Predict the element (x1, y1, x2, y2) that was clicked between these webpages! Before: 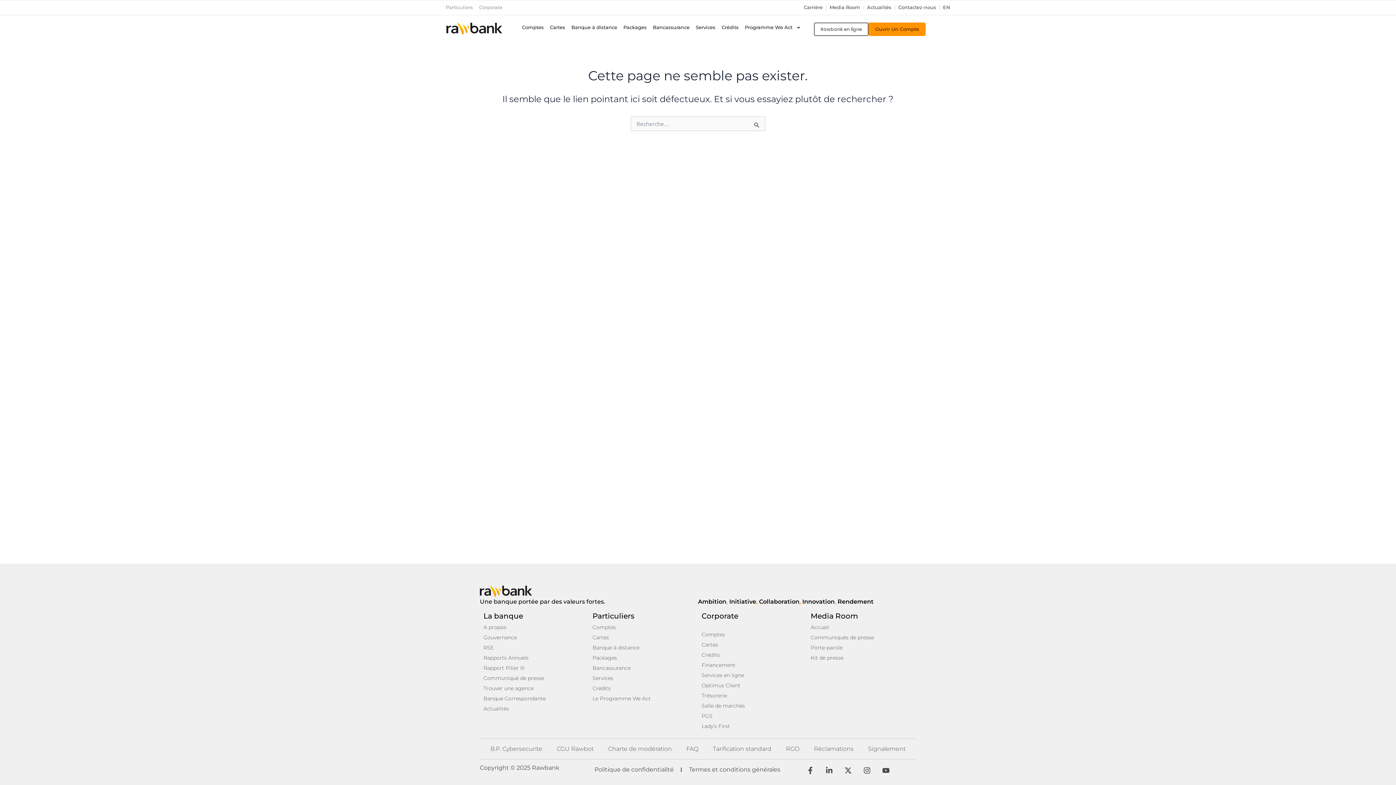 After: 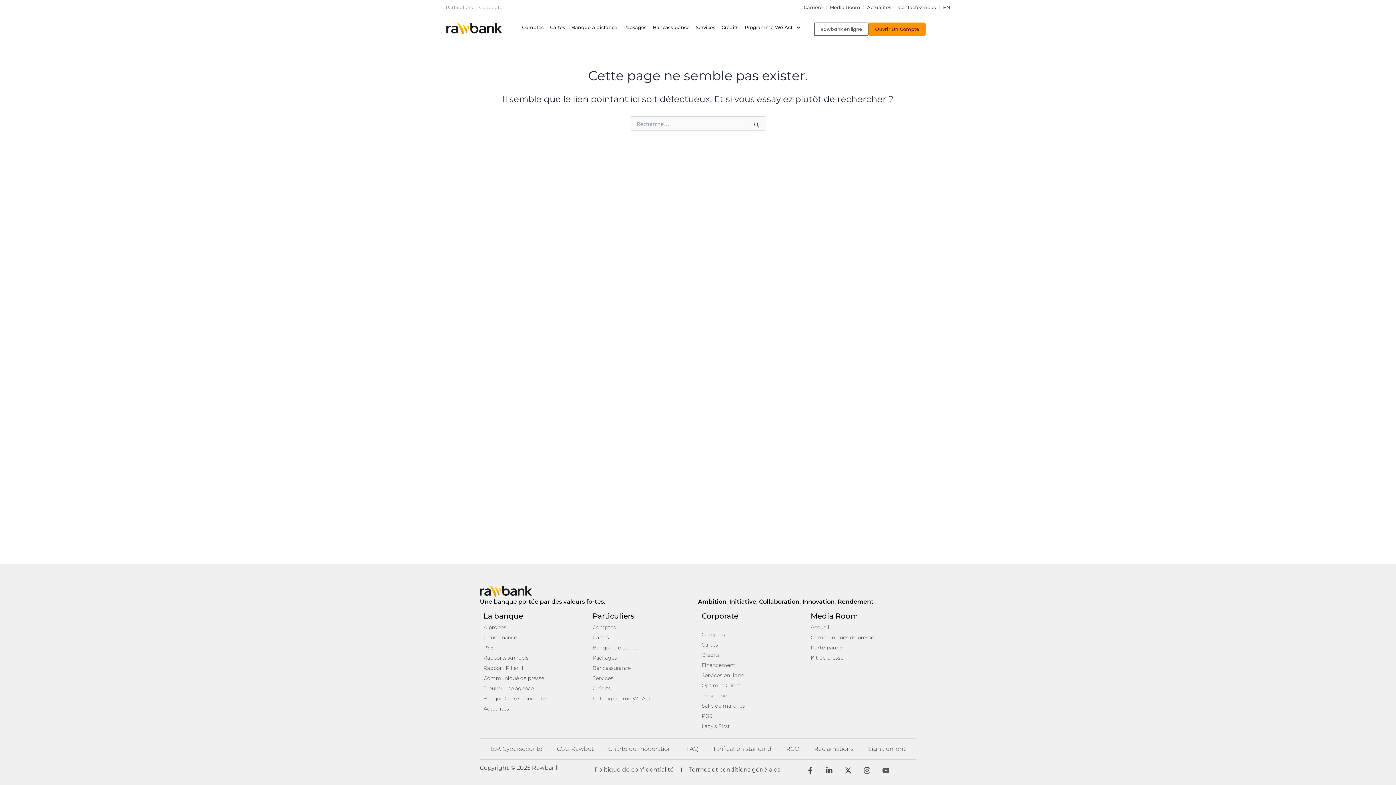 Action: bbox: (878, 763, 893, 778) label: Youtube